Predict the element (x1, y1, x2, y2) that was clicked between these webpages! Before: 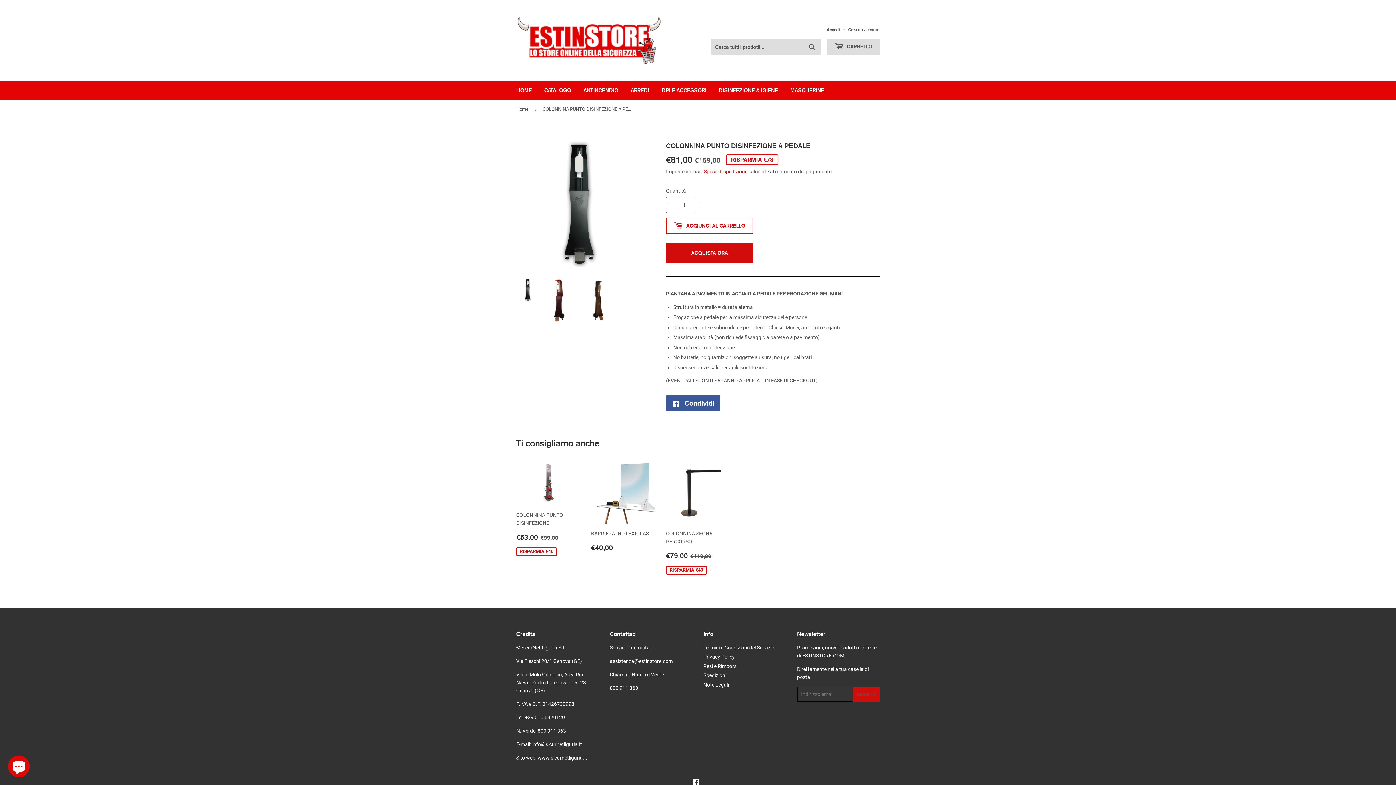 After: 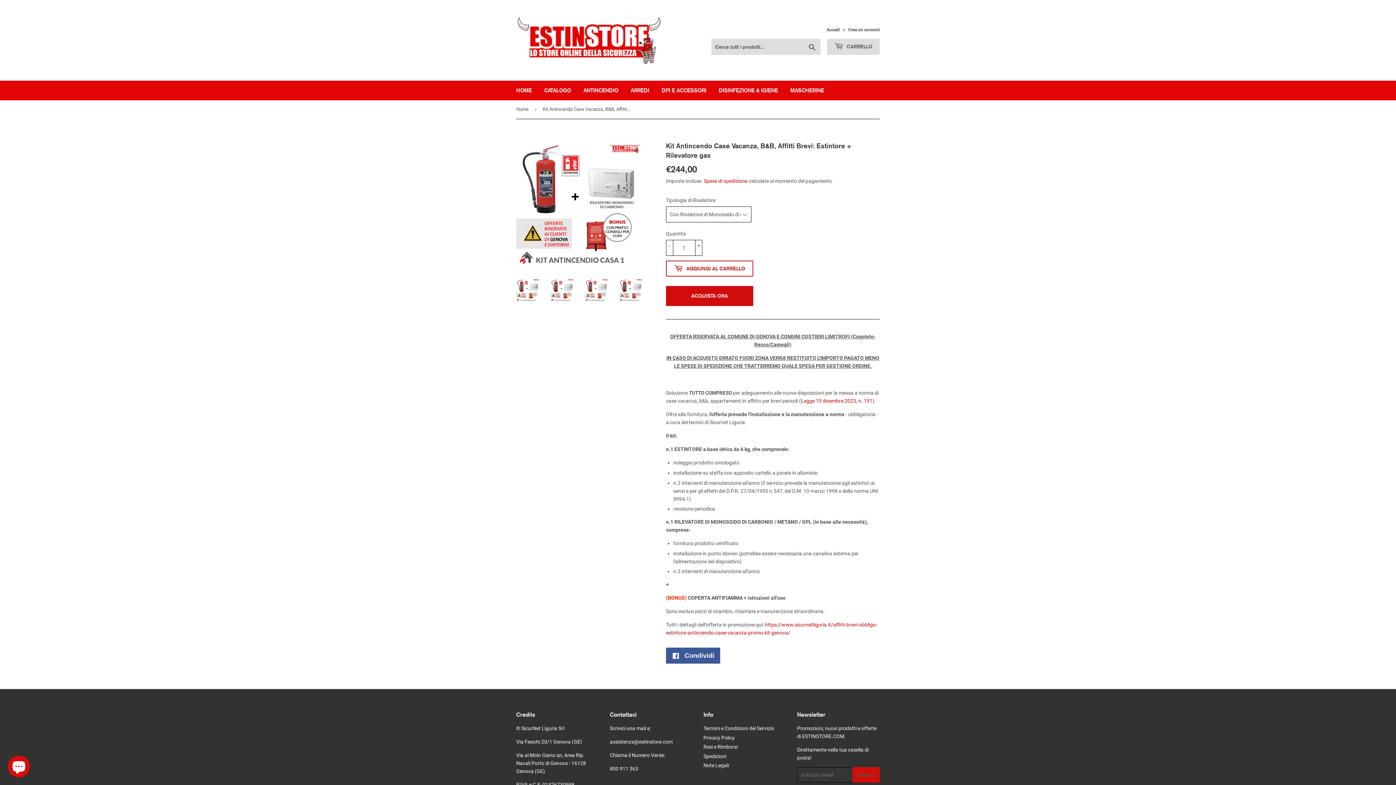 Action: label: ANTINCENDIO bbox: (578, 80, 624, 100)